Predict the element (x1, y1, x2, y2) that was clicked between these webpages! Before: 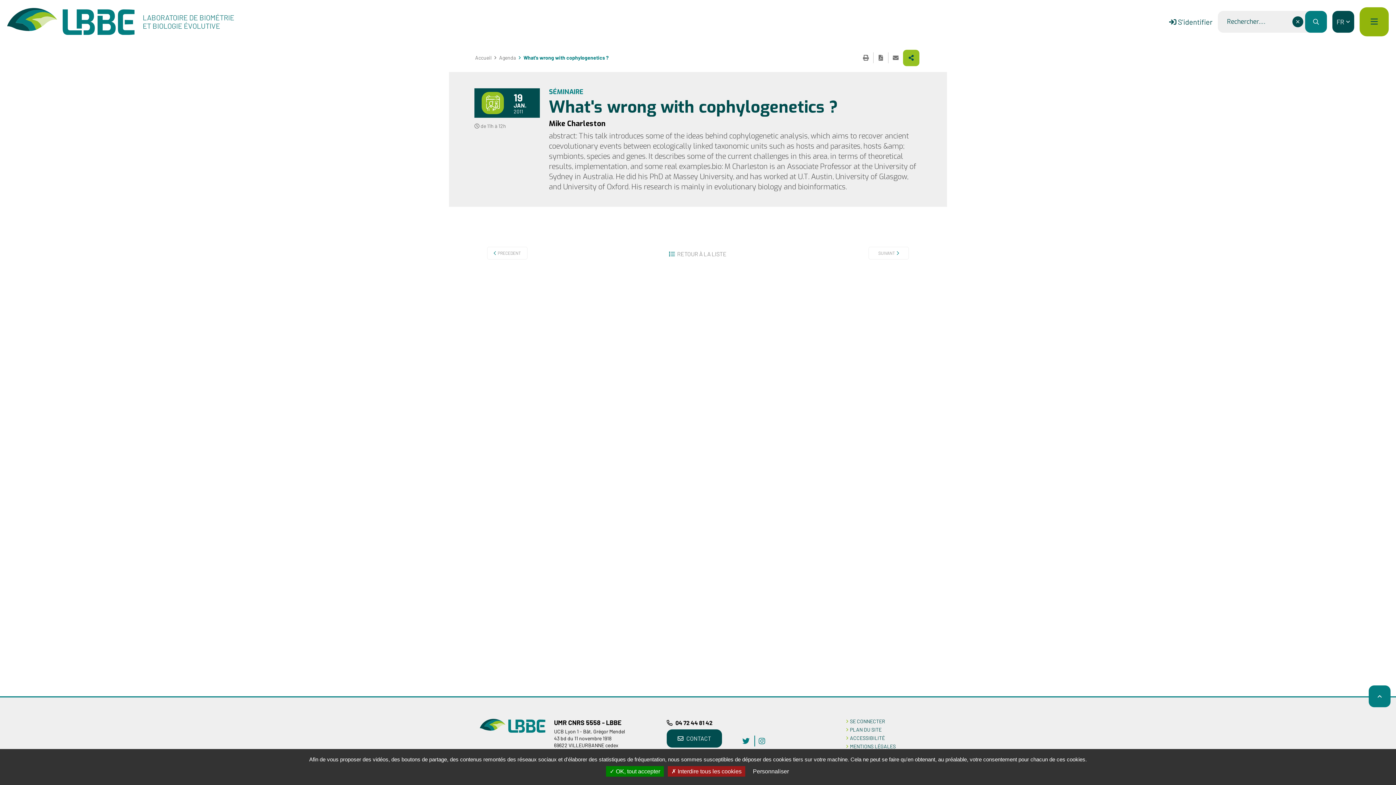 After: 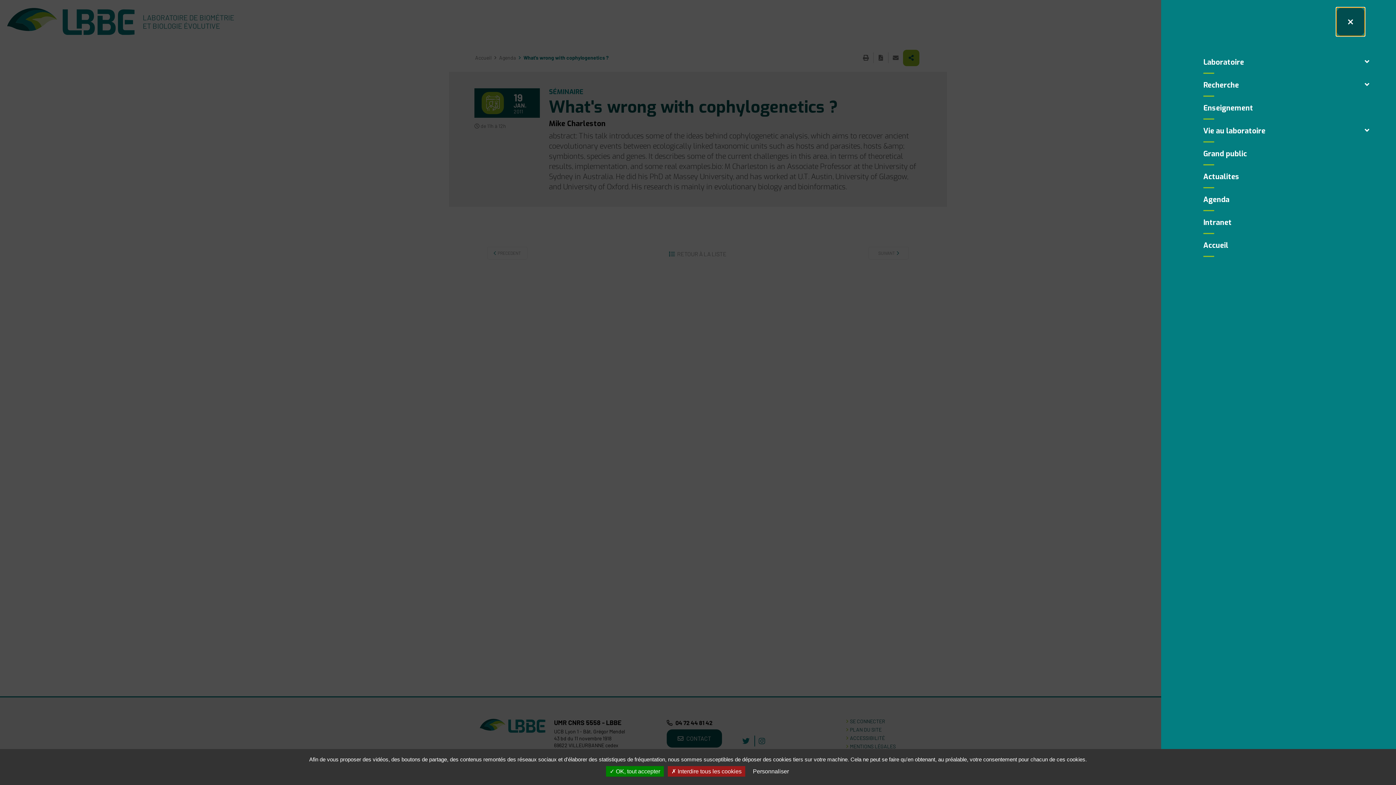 Action: bbox: (1359, 7, 1389, 36) label: Menu